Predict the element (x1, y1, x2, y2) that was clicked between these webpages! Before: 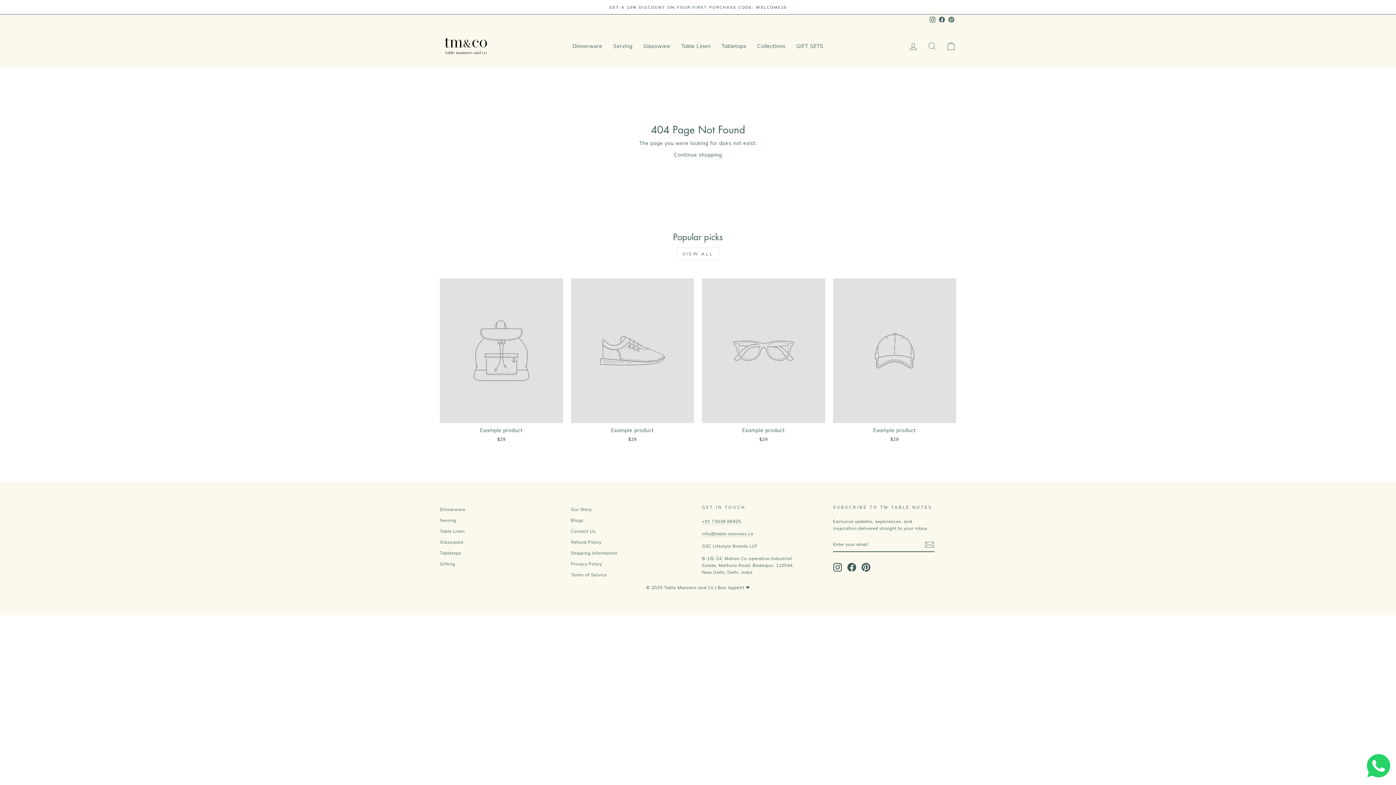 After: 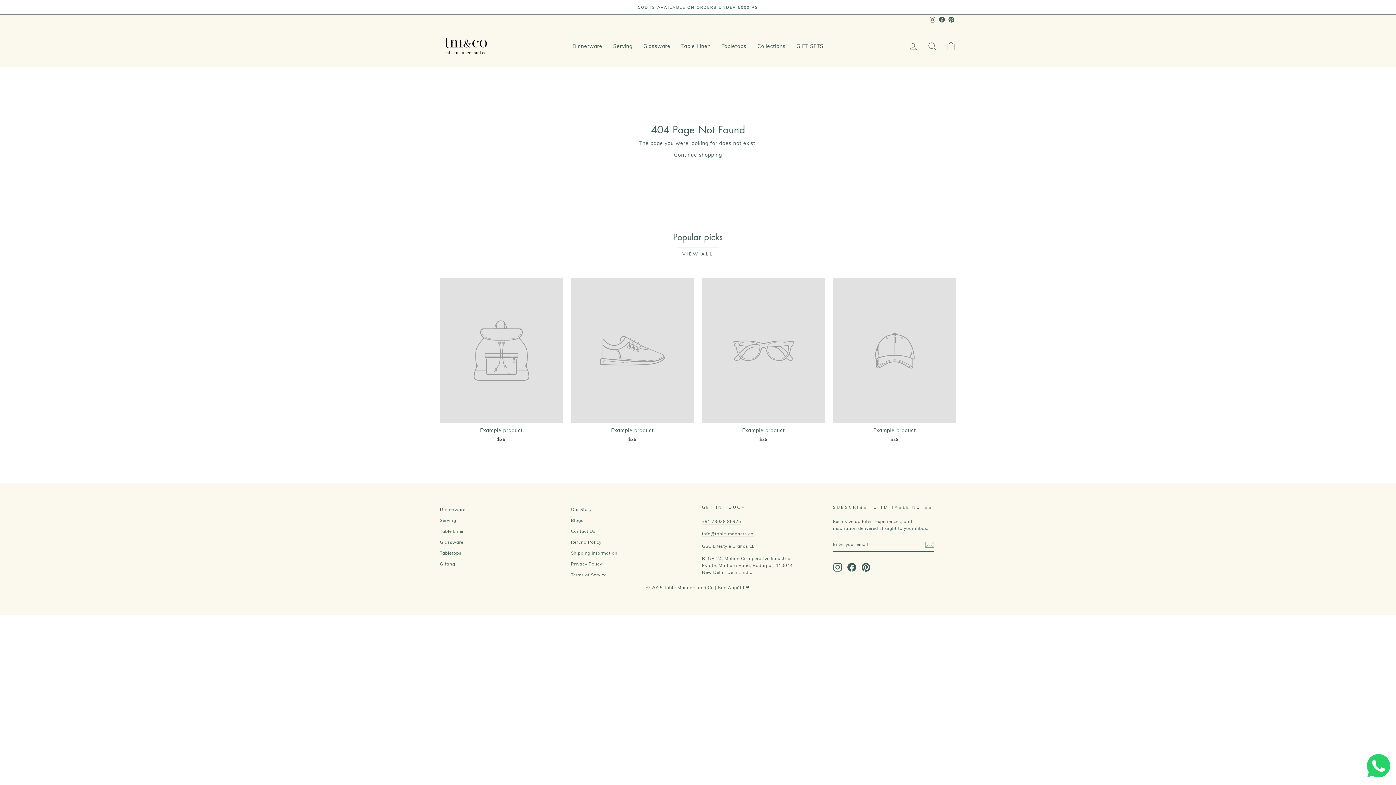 Action: bbox: (928, 14, 937, 25) label: Instagram